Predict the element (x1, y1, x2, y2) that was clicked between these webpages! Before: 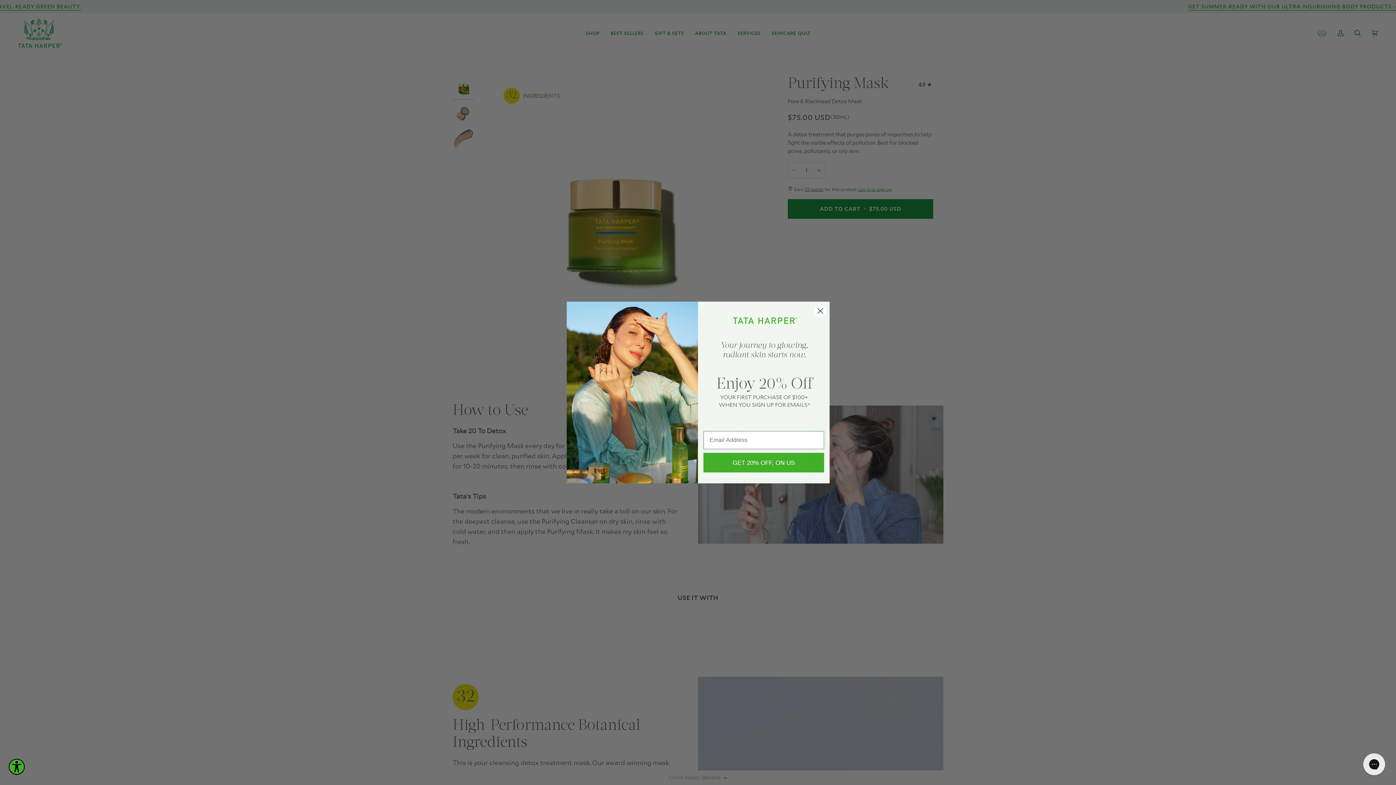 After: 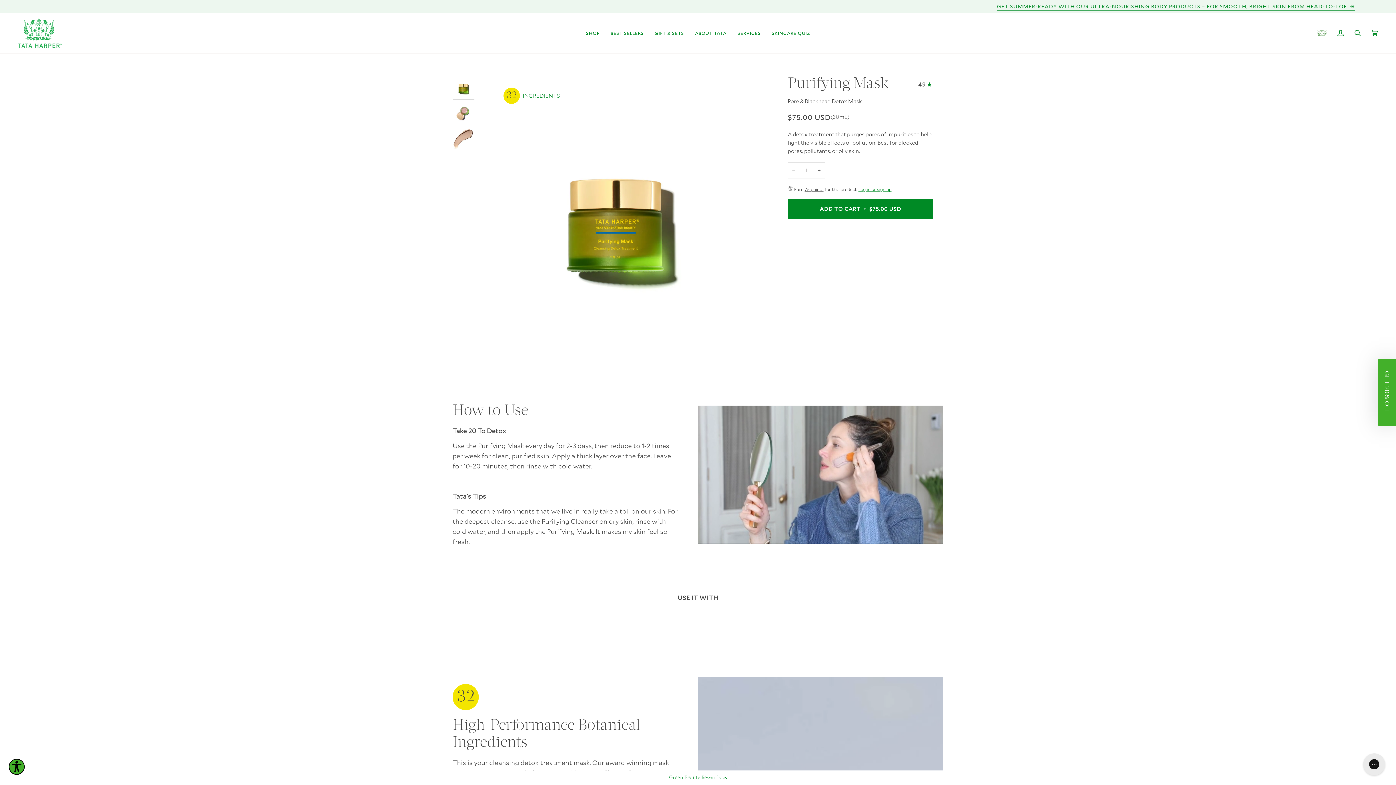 Action: bbox: (814, 304, 826, 317) label: Close dialog